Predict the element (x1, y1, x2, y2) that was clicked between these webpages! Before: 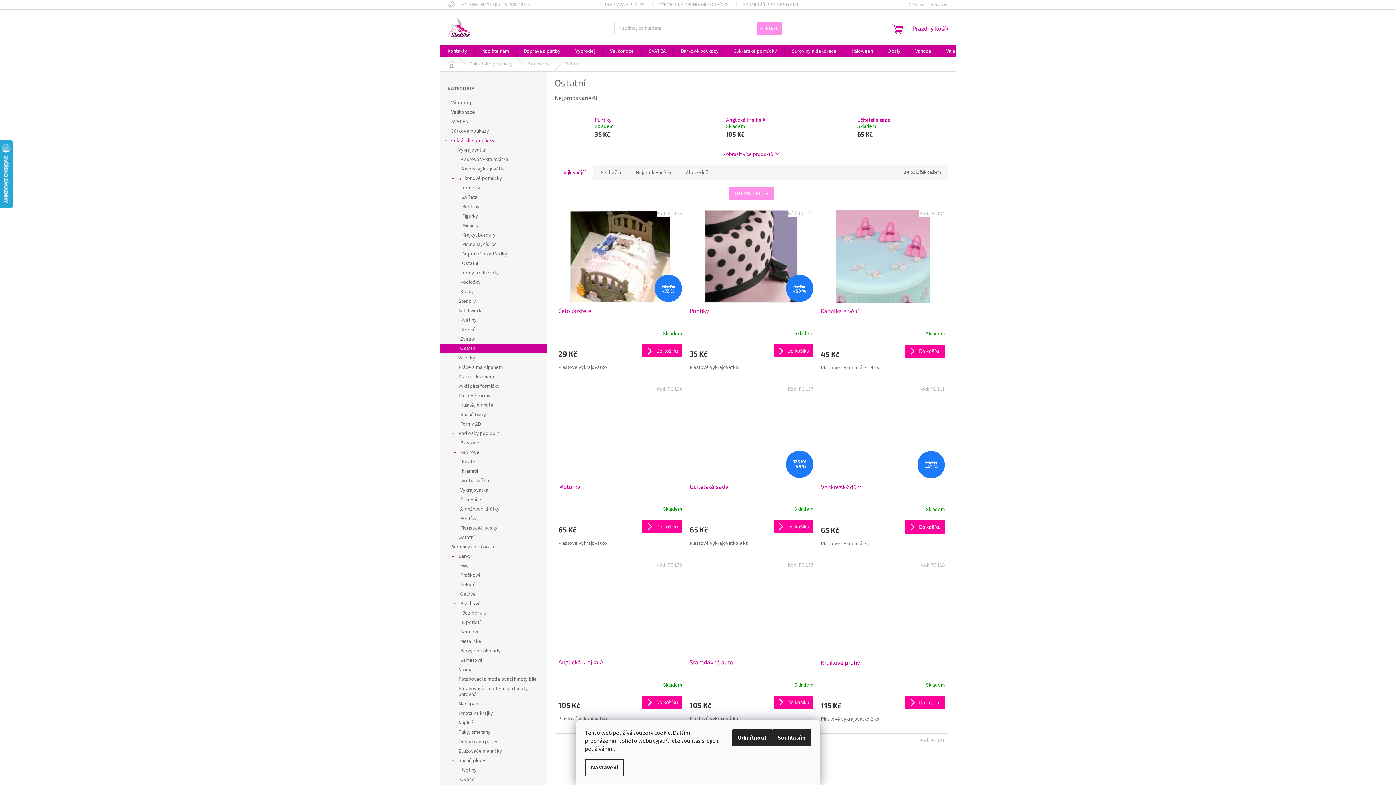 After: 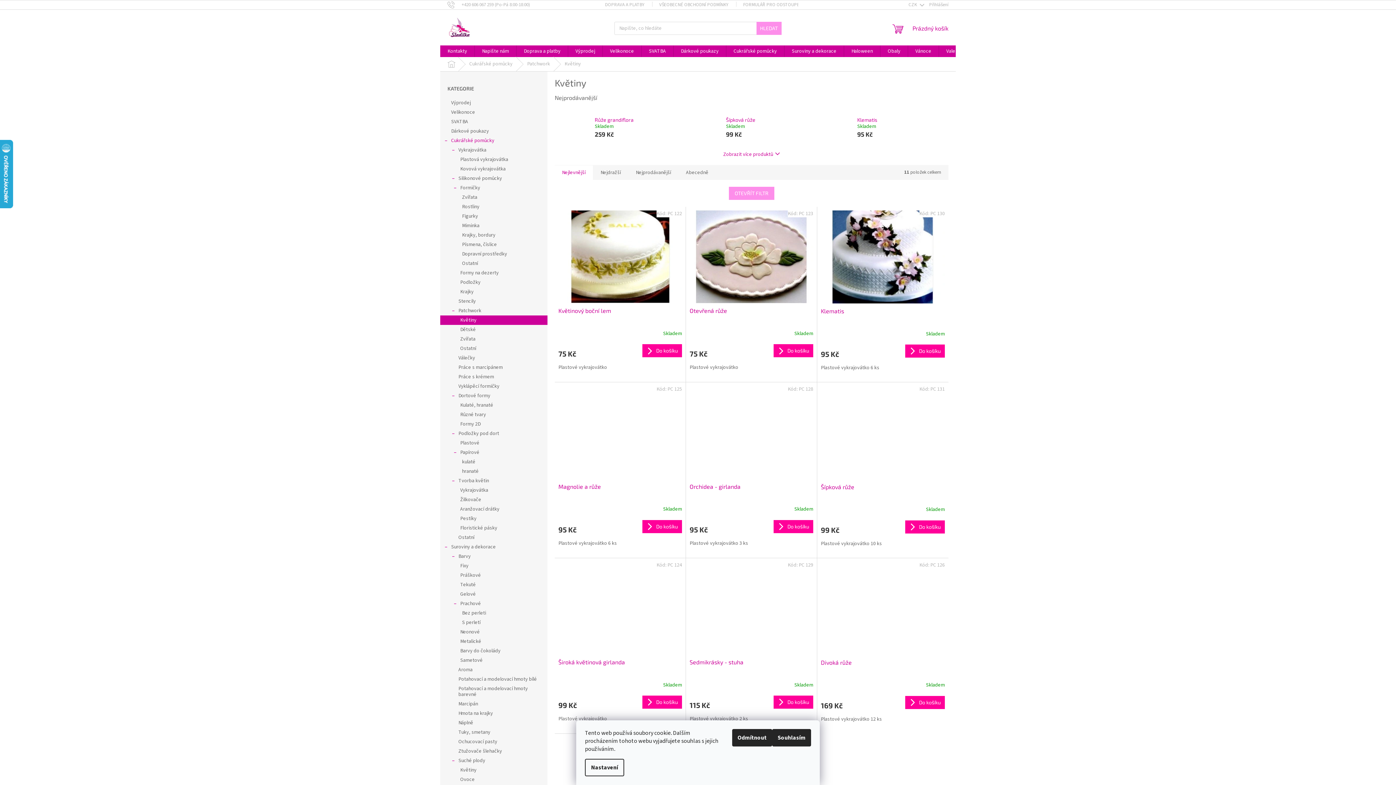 Action: label: Květiny bbox: (440, 315, 547, 325)